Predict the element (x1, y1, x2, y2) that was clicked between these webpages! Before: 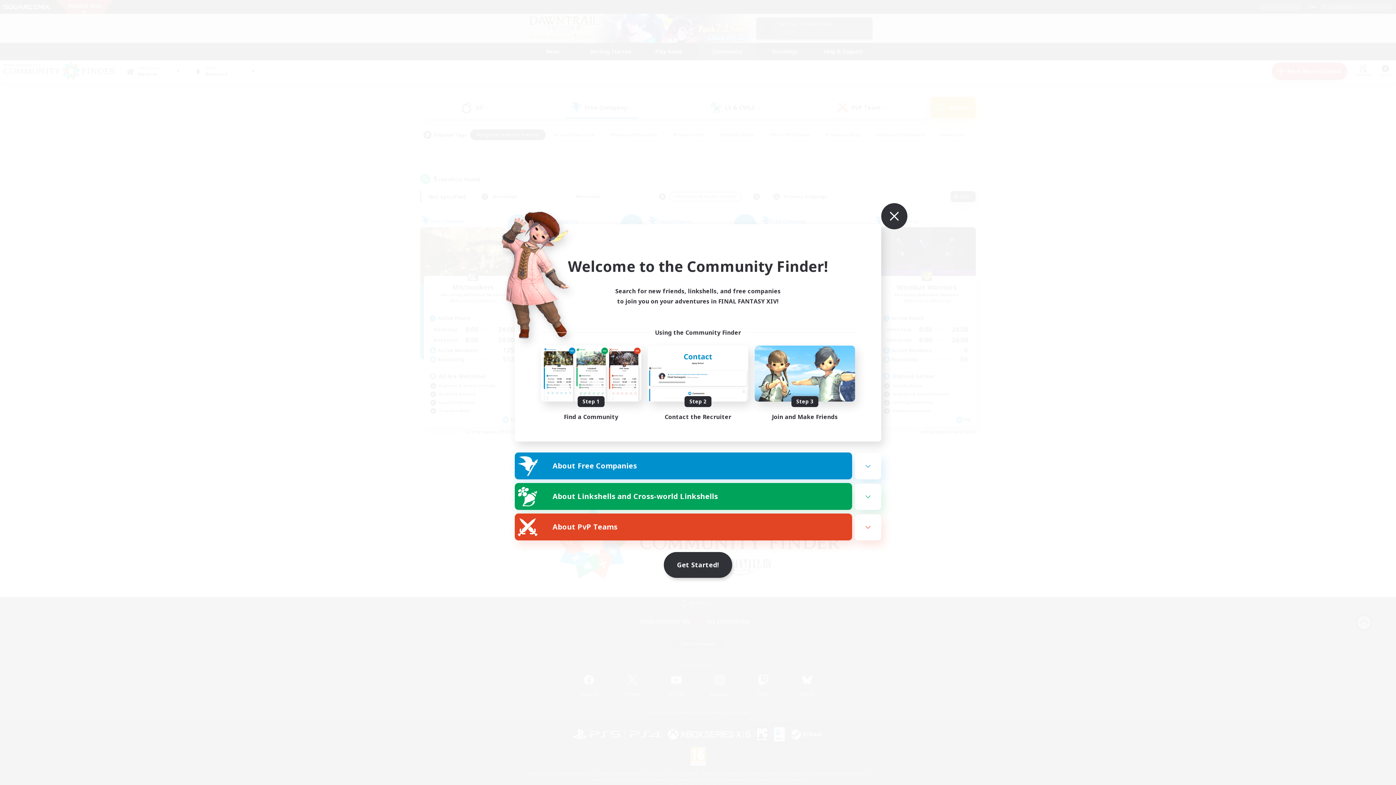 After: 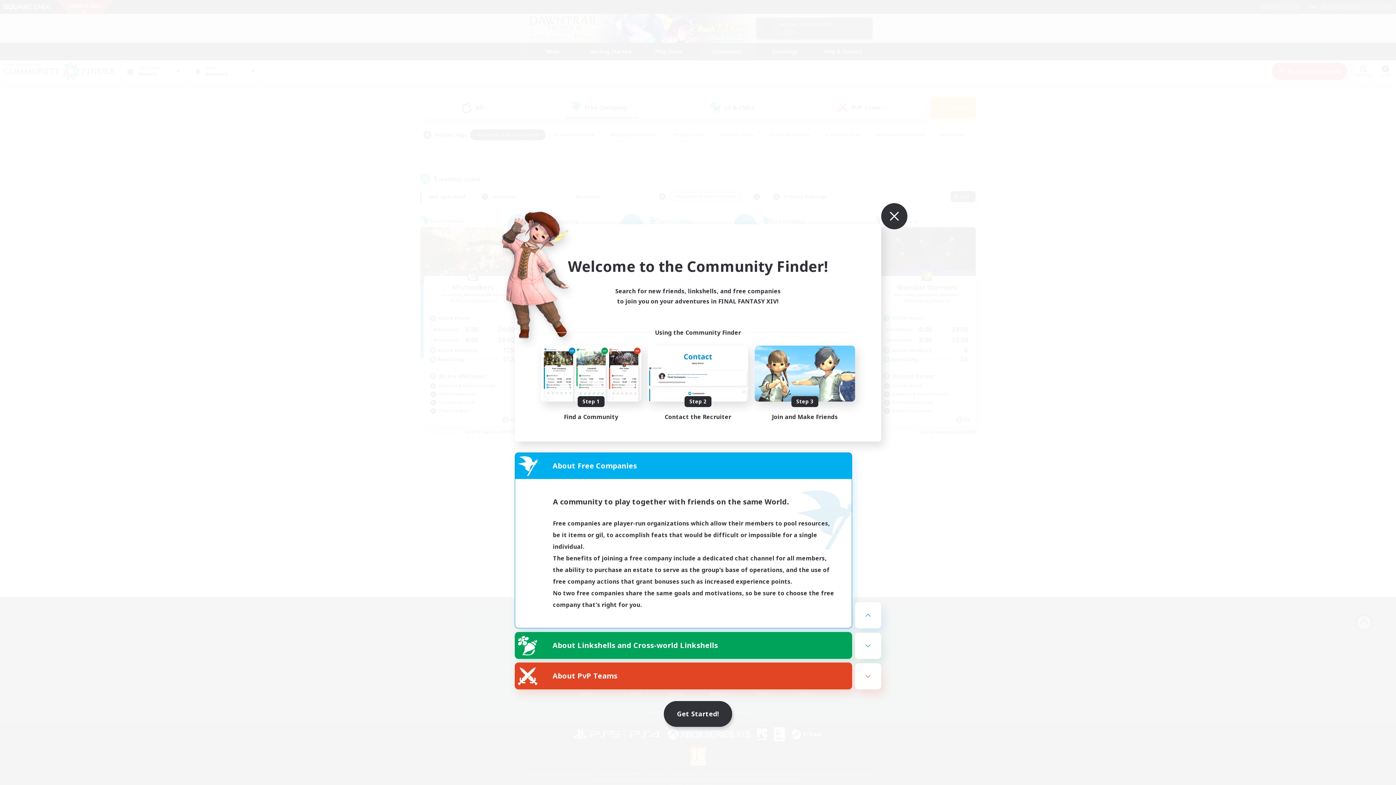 Action: label: About Free Companies bbox: (515, 453, 852, 479)